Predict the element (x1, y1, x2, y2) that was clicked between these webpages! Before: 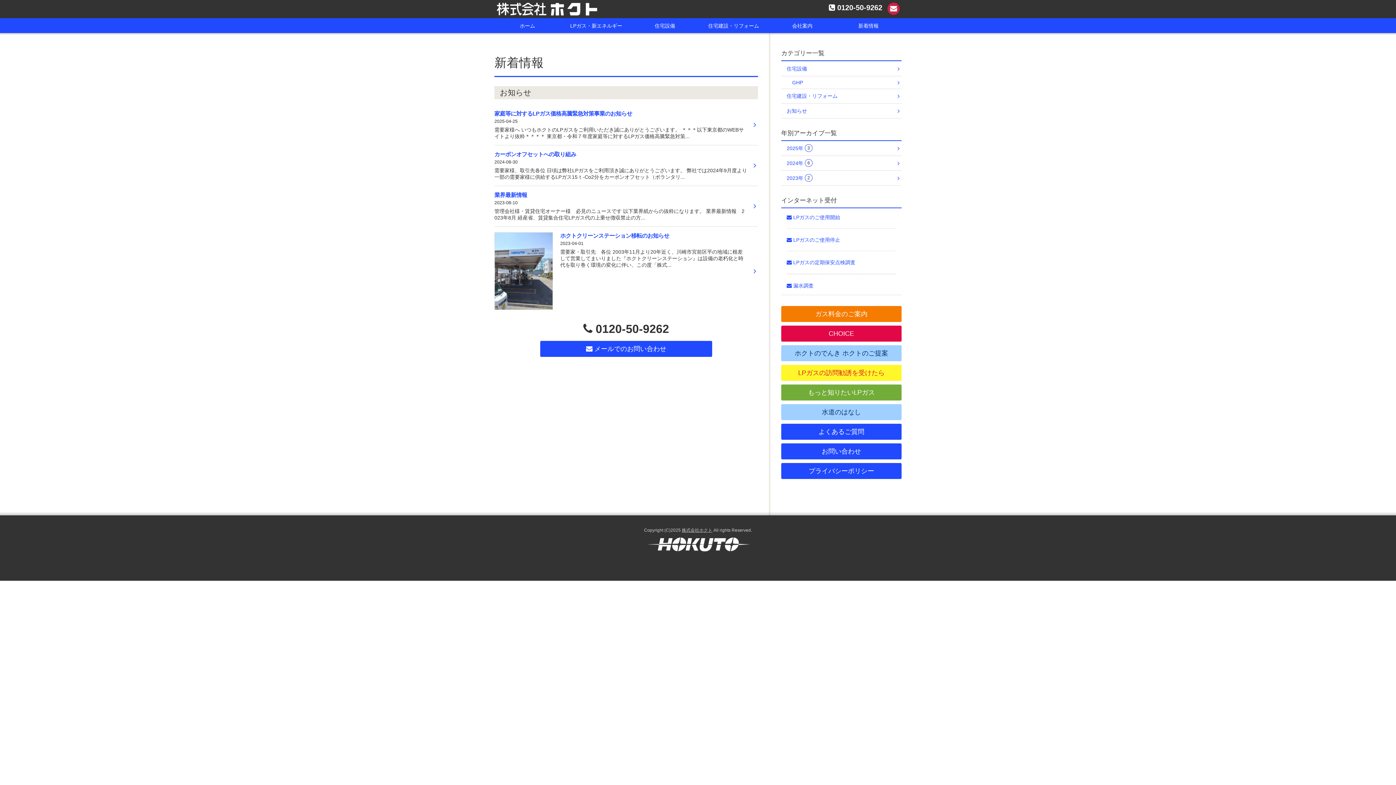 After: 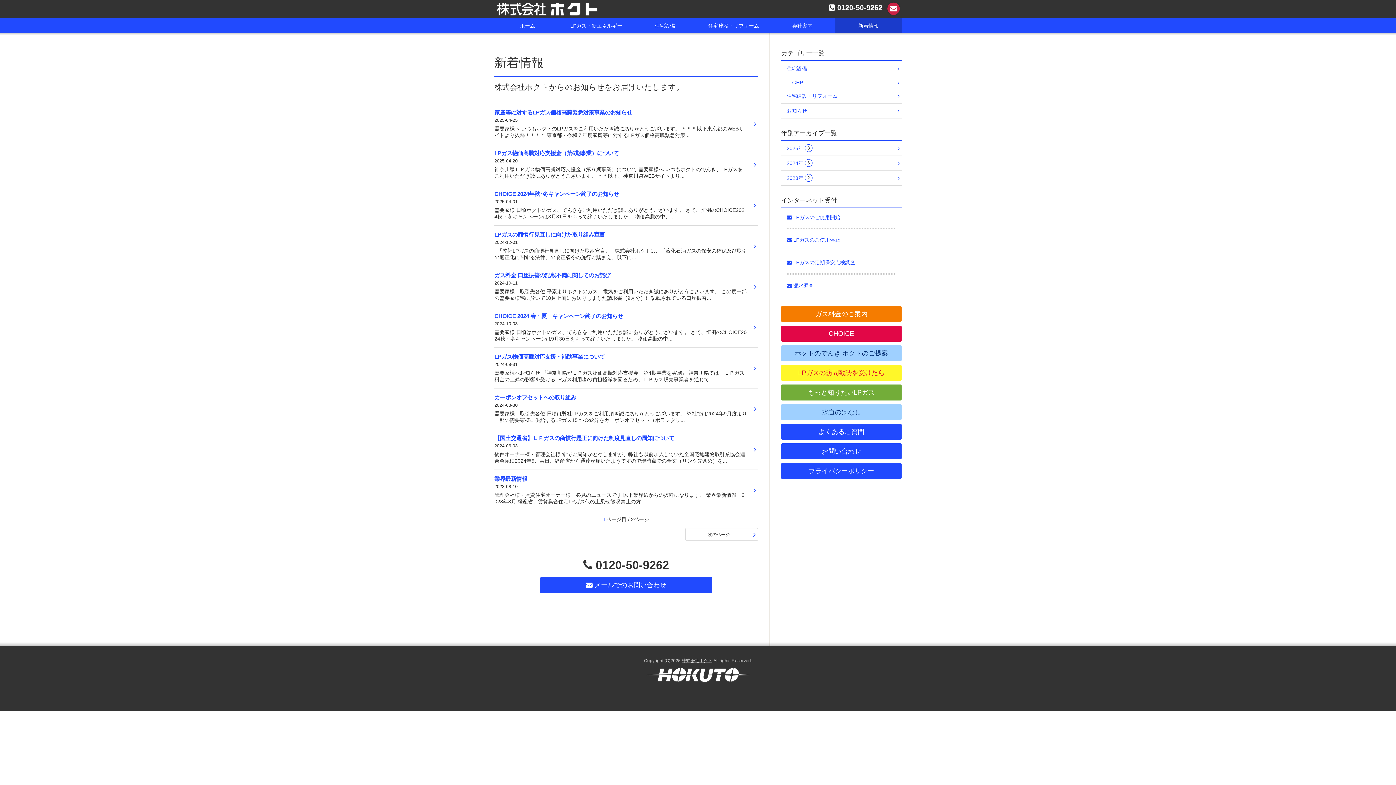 Action: bbox: (835, 18, 901, 33) label: 新着情報